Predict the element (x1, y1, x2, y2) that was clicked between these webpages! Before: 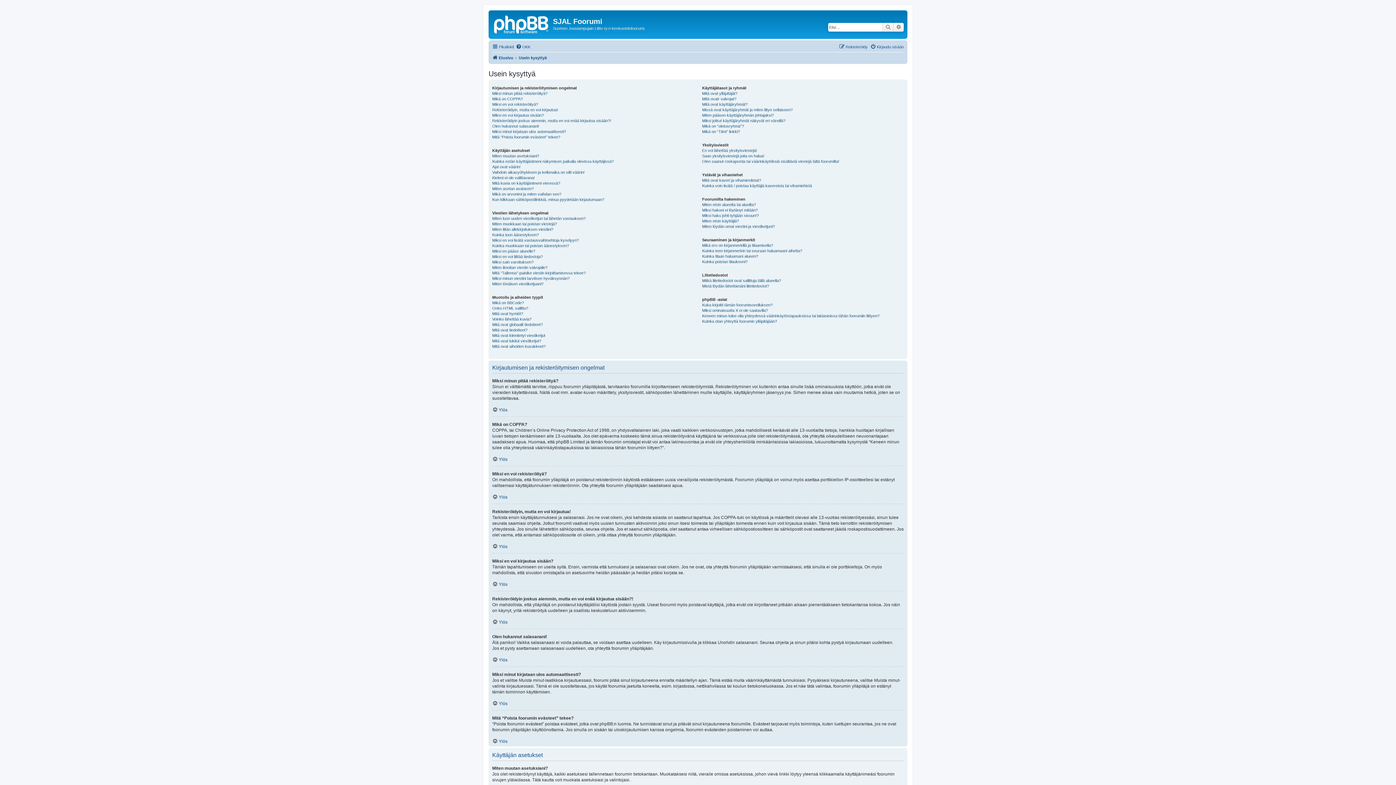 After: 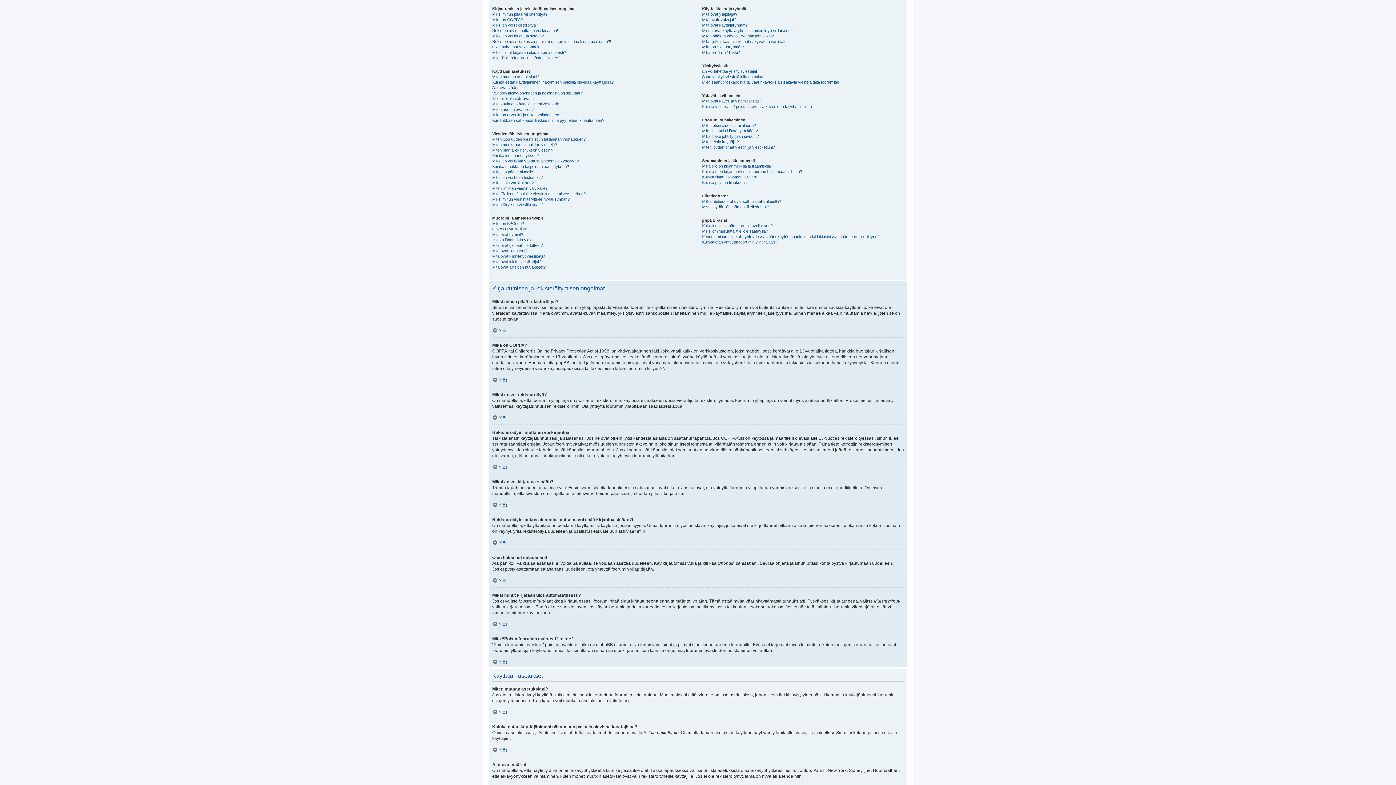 Action: bbox: (492, 700, 507, 706) label: Ylös